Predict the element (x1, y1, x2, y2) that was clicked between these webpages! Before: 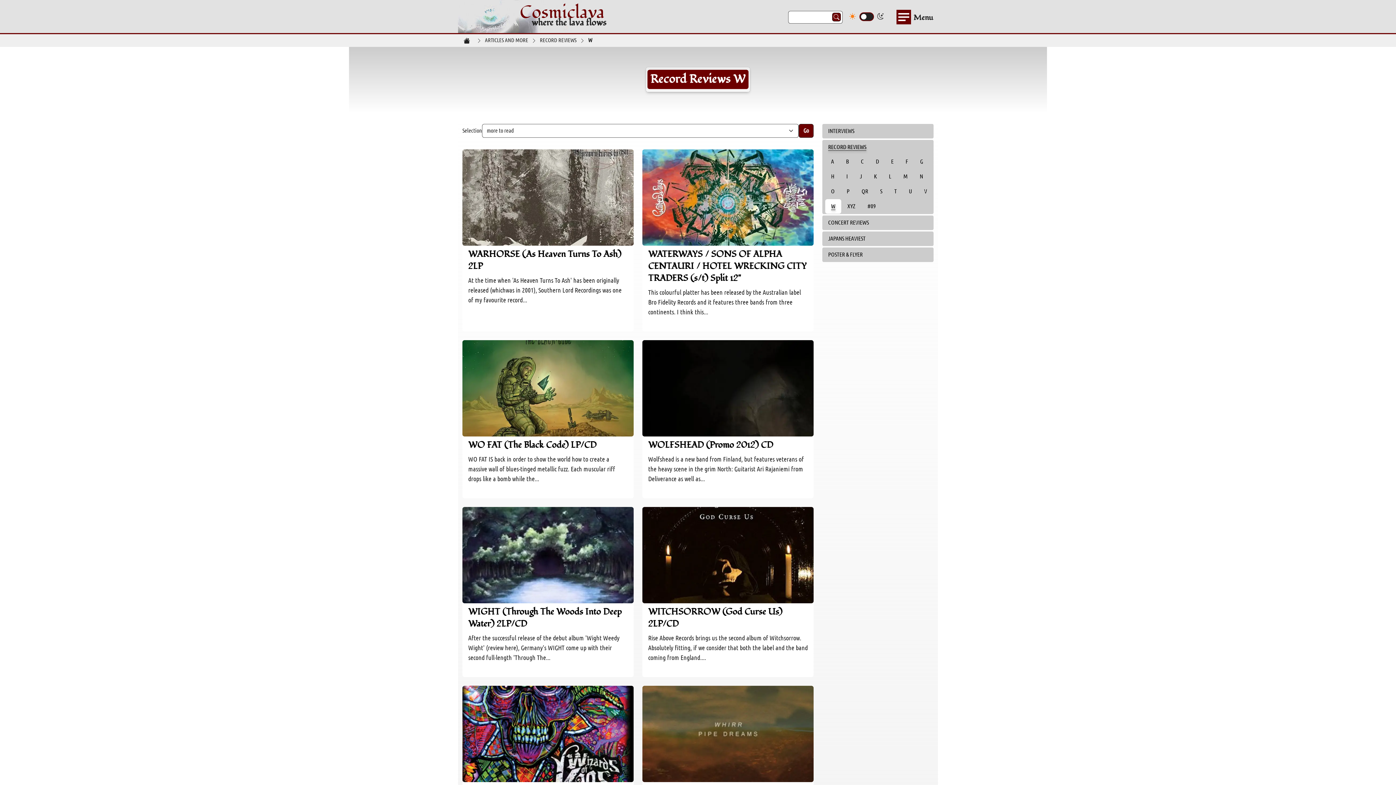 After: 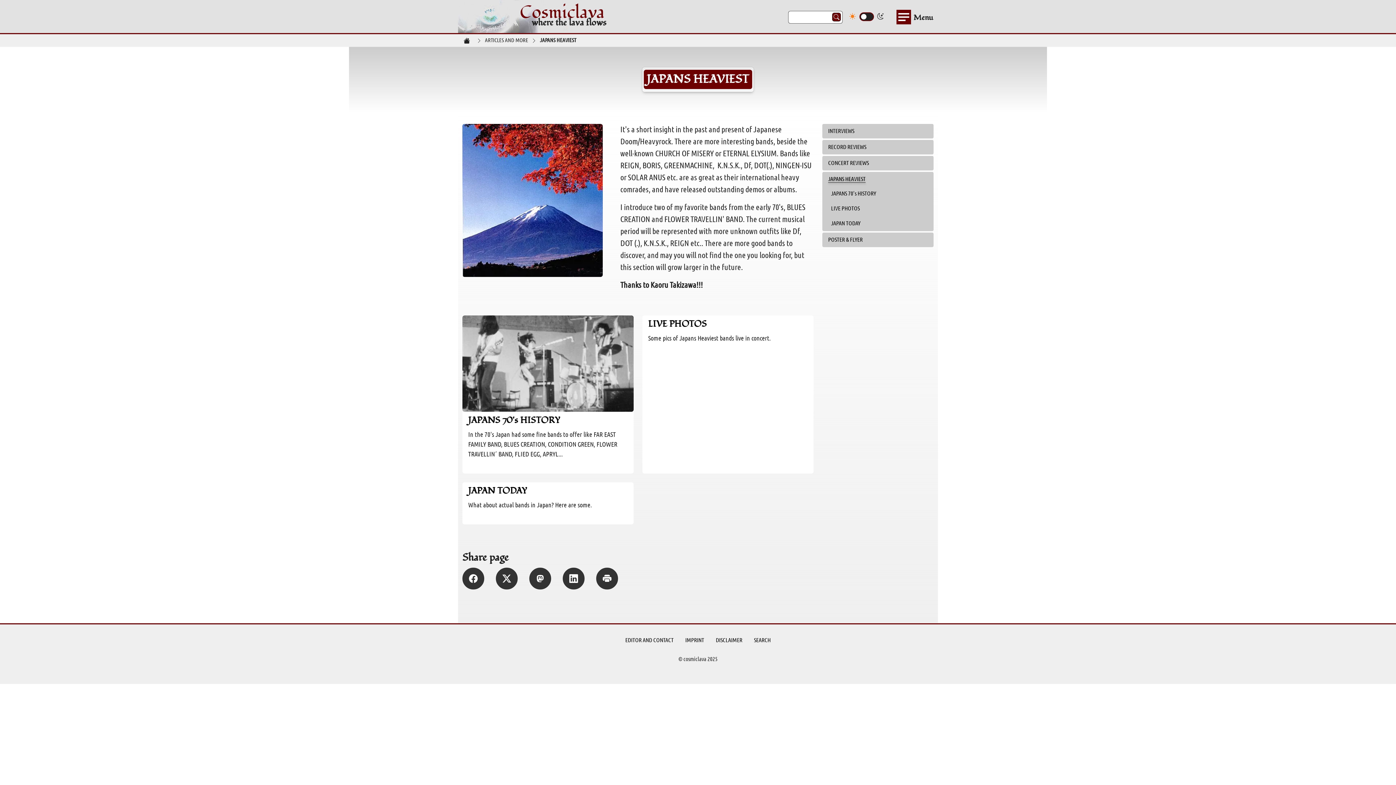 Action: bbox: (822, 231, 933, 246) label: JAPANS HEAVIEST